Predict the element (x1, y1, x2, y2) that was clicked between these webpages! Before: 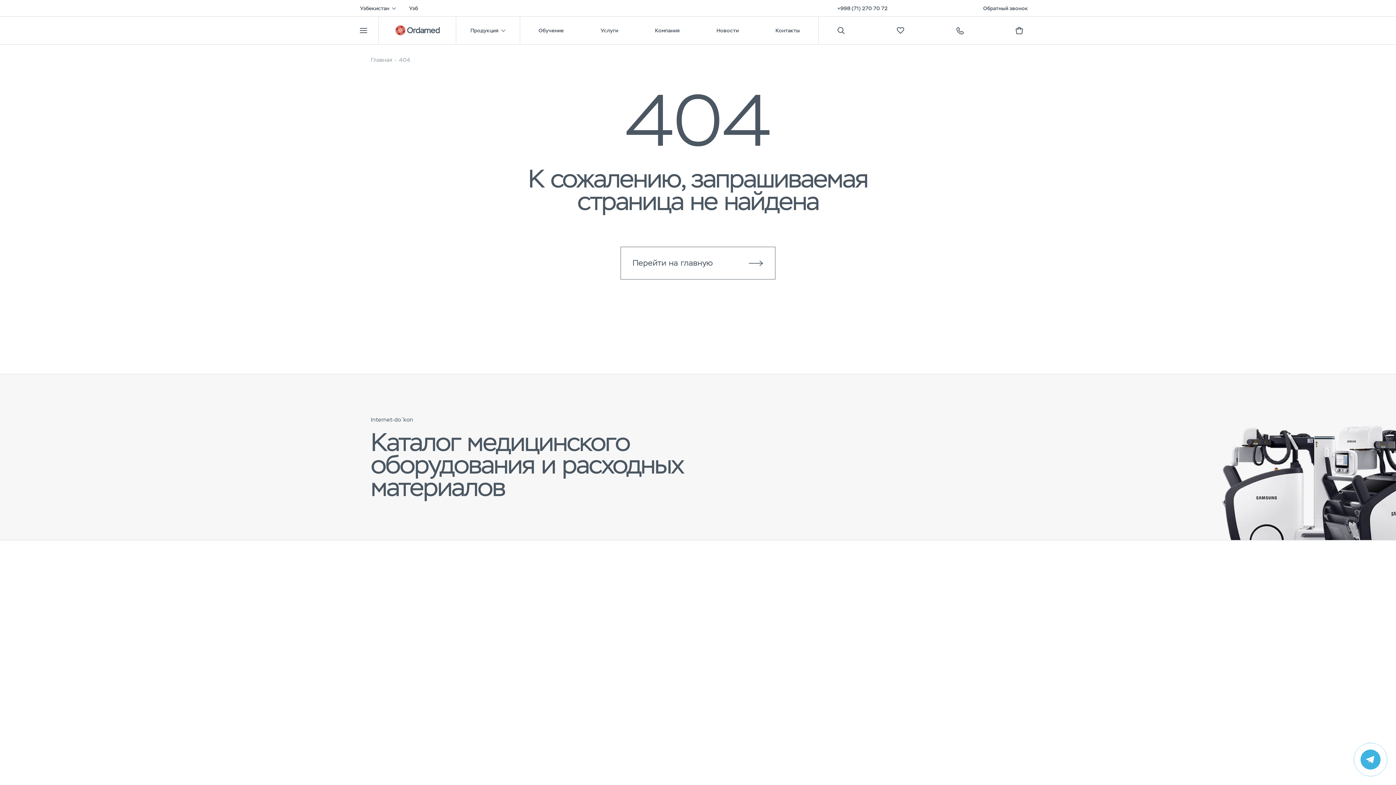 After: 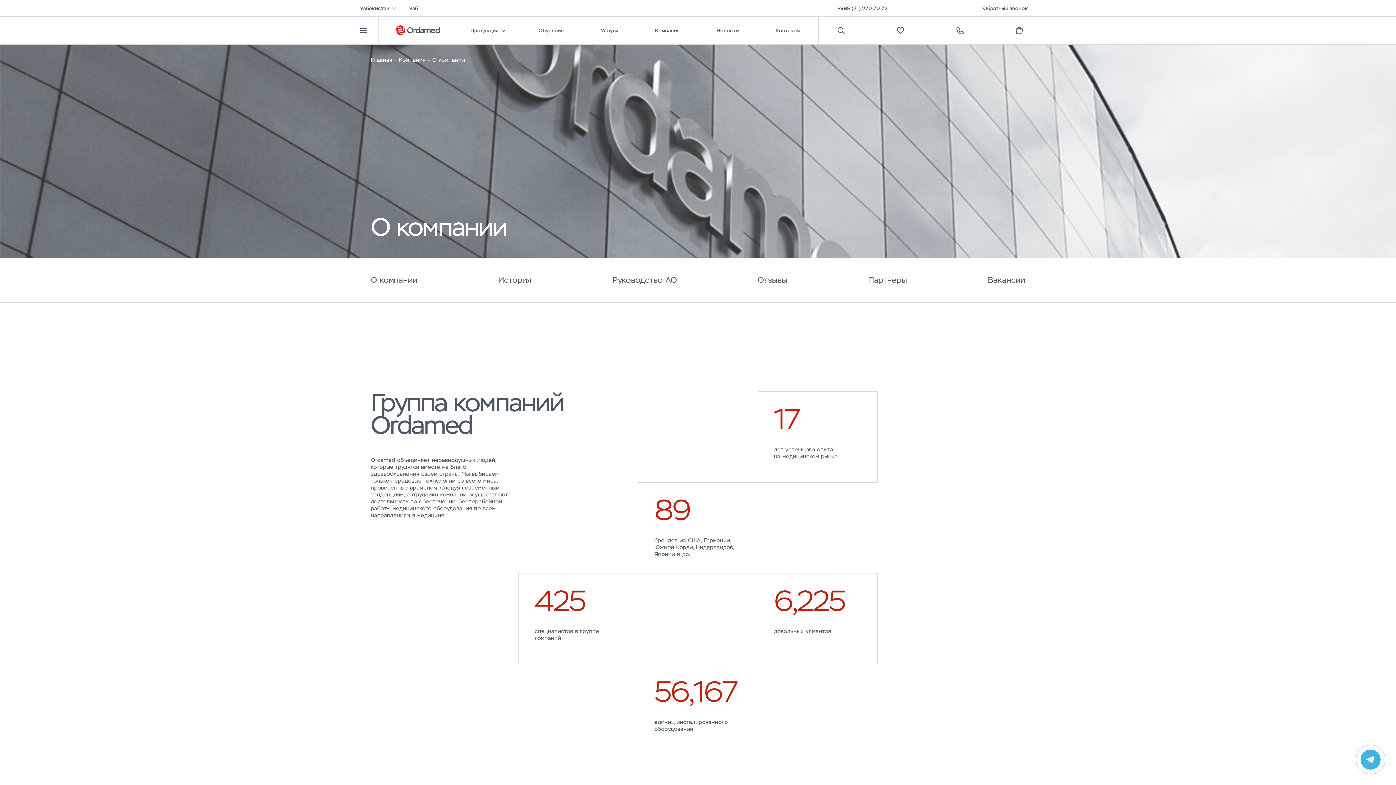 Action: bbox: (655, 28, 680, 33) label: Компания